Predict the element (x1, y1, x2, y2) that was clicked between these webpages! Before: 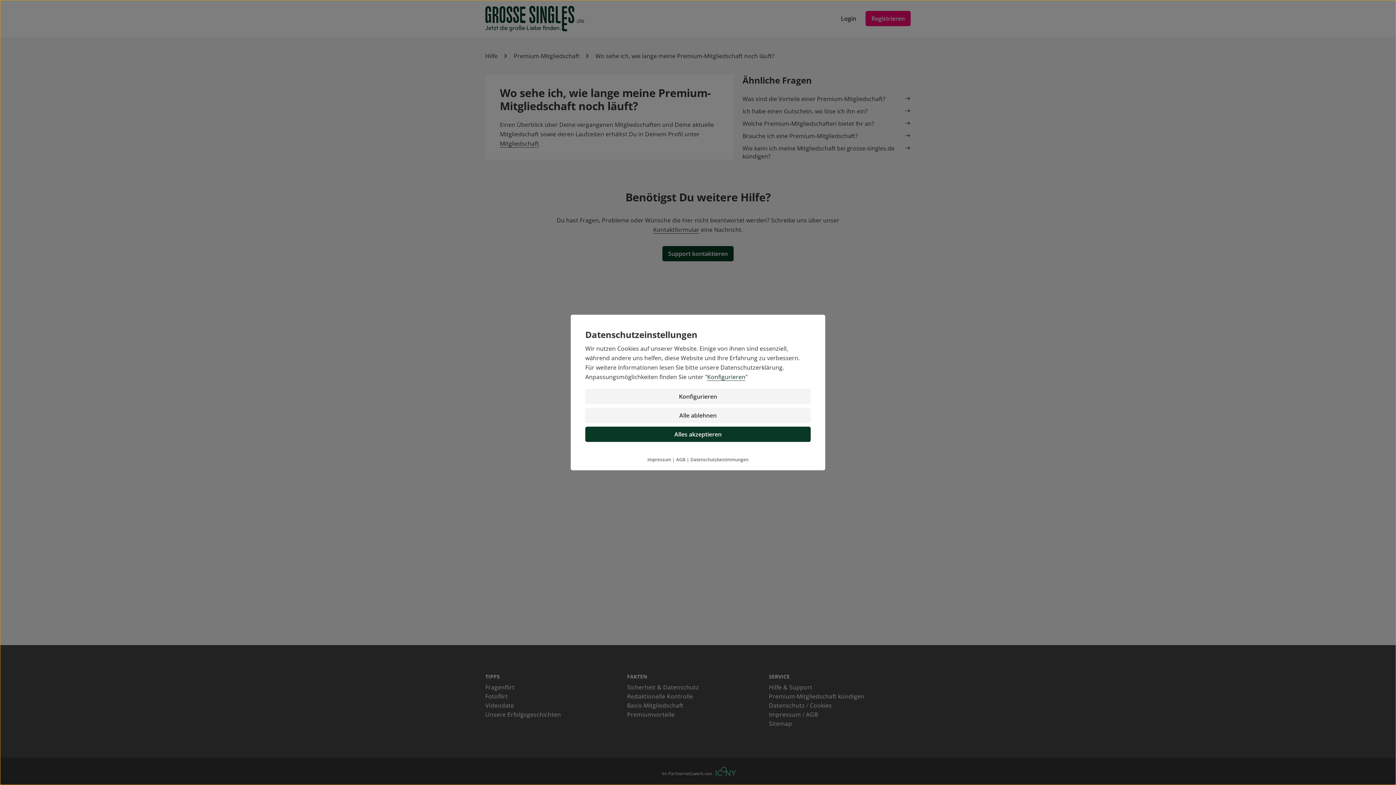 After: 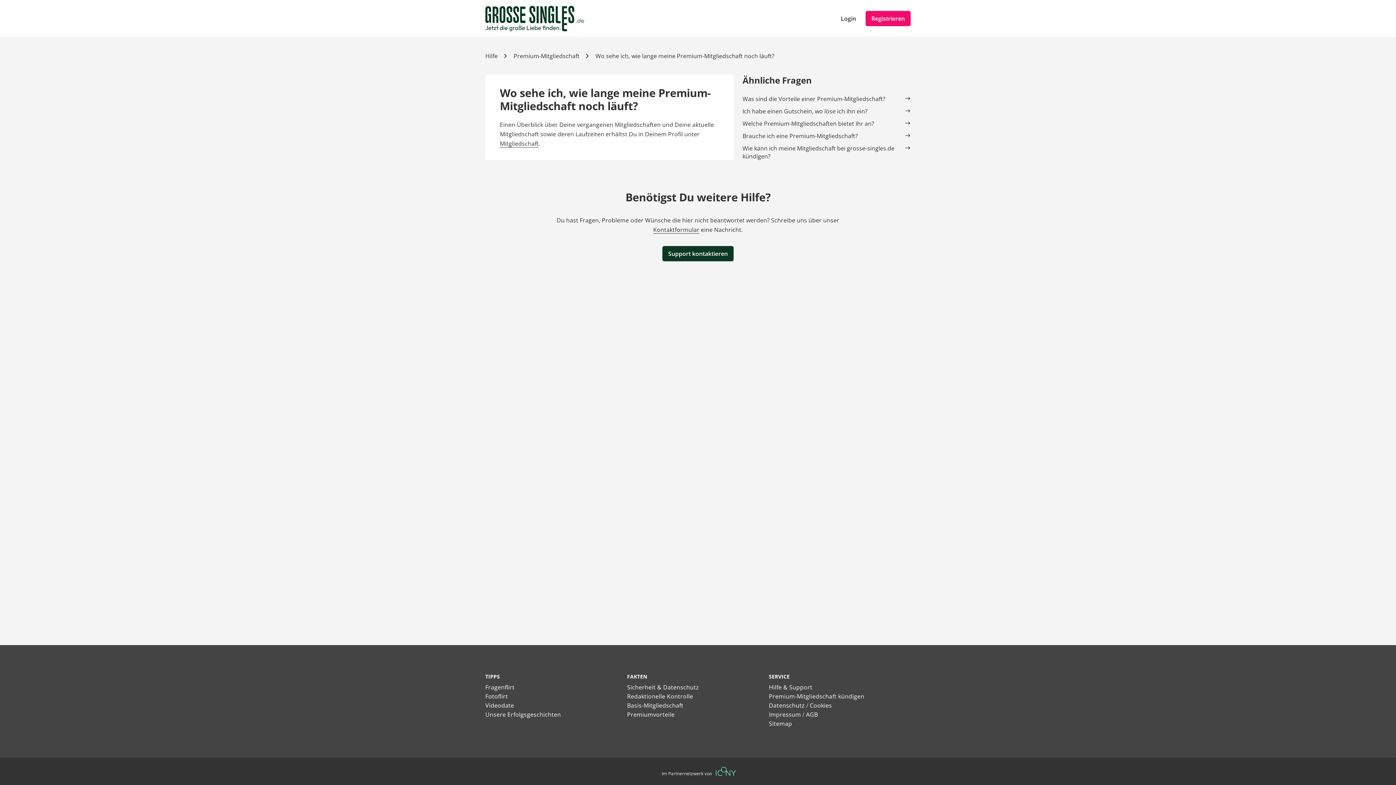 Action: bbox: (585, 408, 810, 423) label: Alle ablehnen